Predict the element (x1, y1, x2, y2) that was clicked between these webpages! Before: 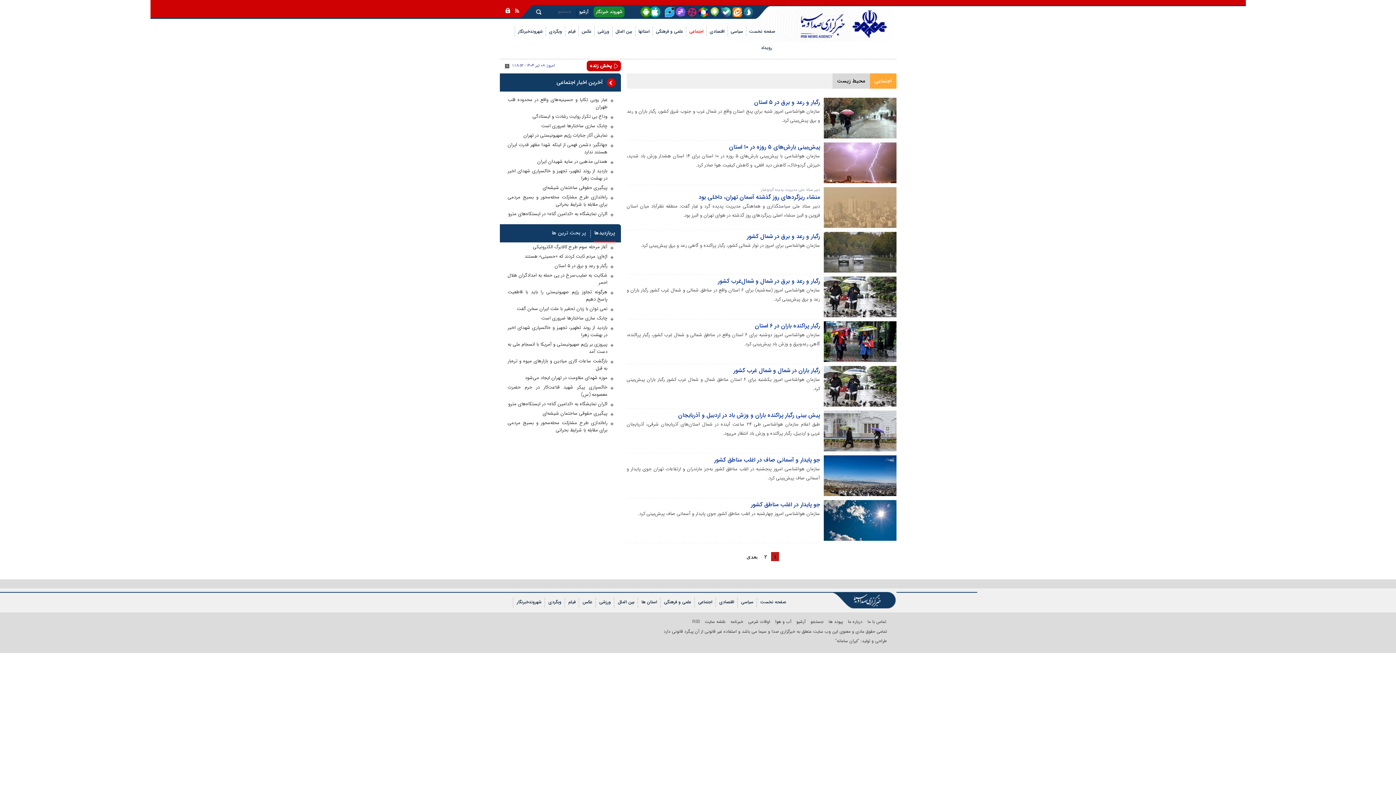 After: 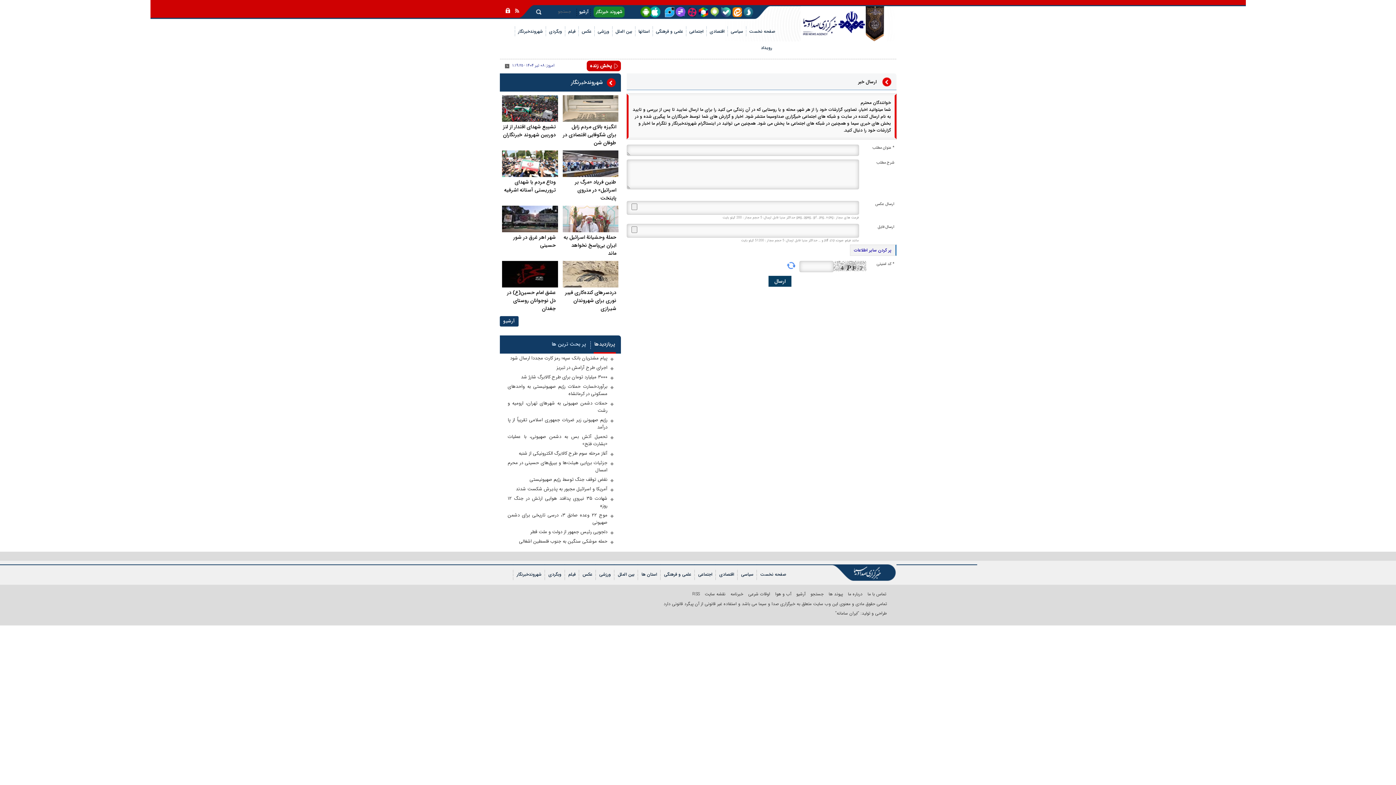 Action: bbox: (593, 6, 624, 17) label: شهروند خبرنگار